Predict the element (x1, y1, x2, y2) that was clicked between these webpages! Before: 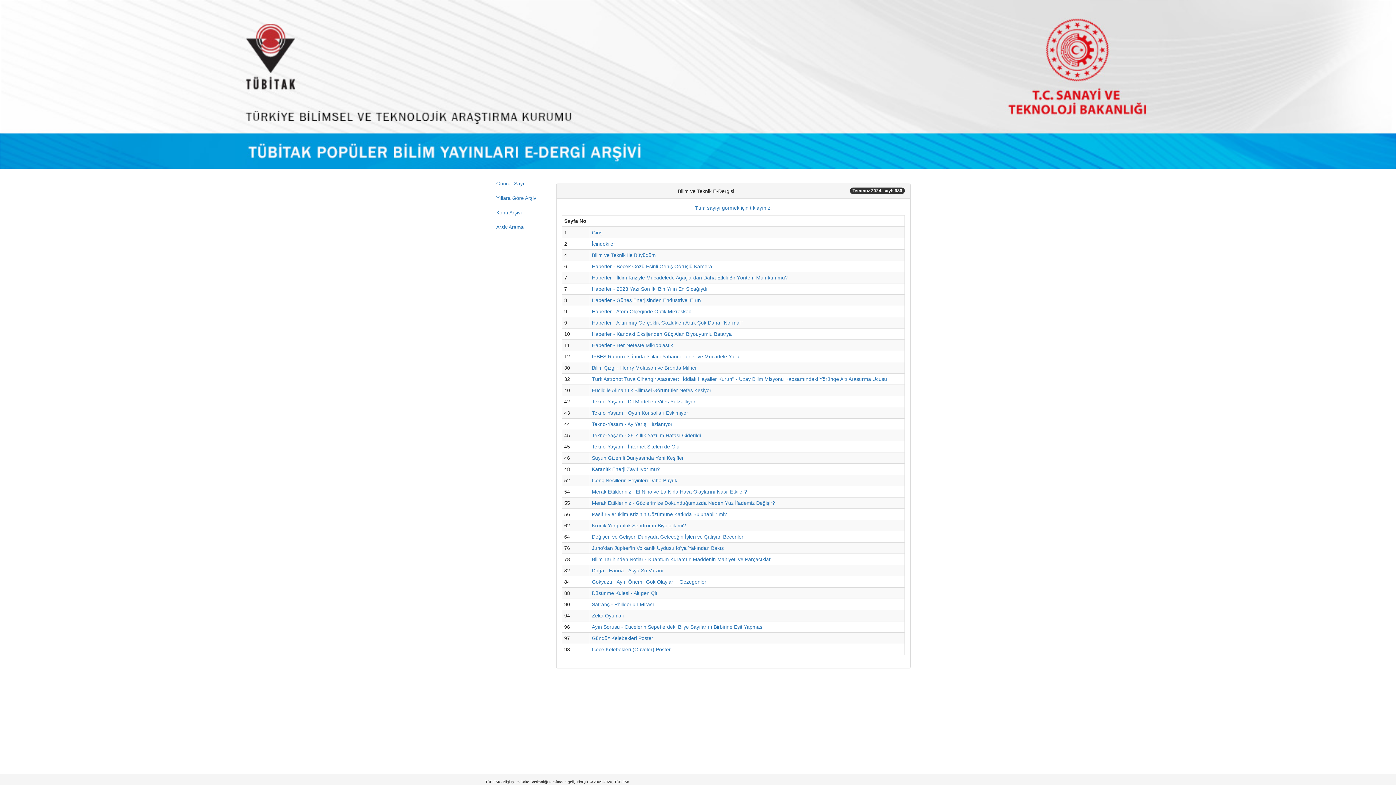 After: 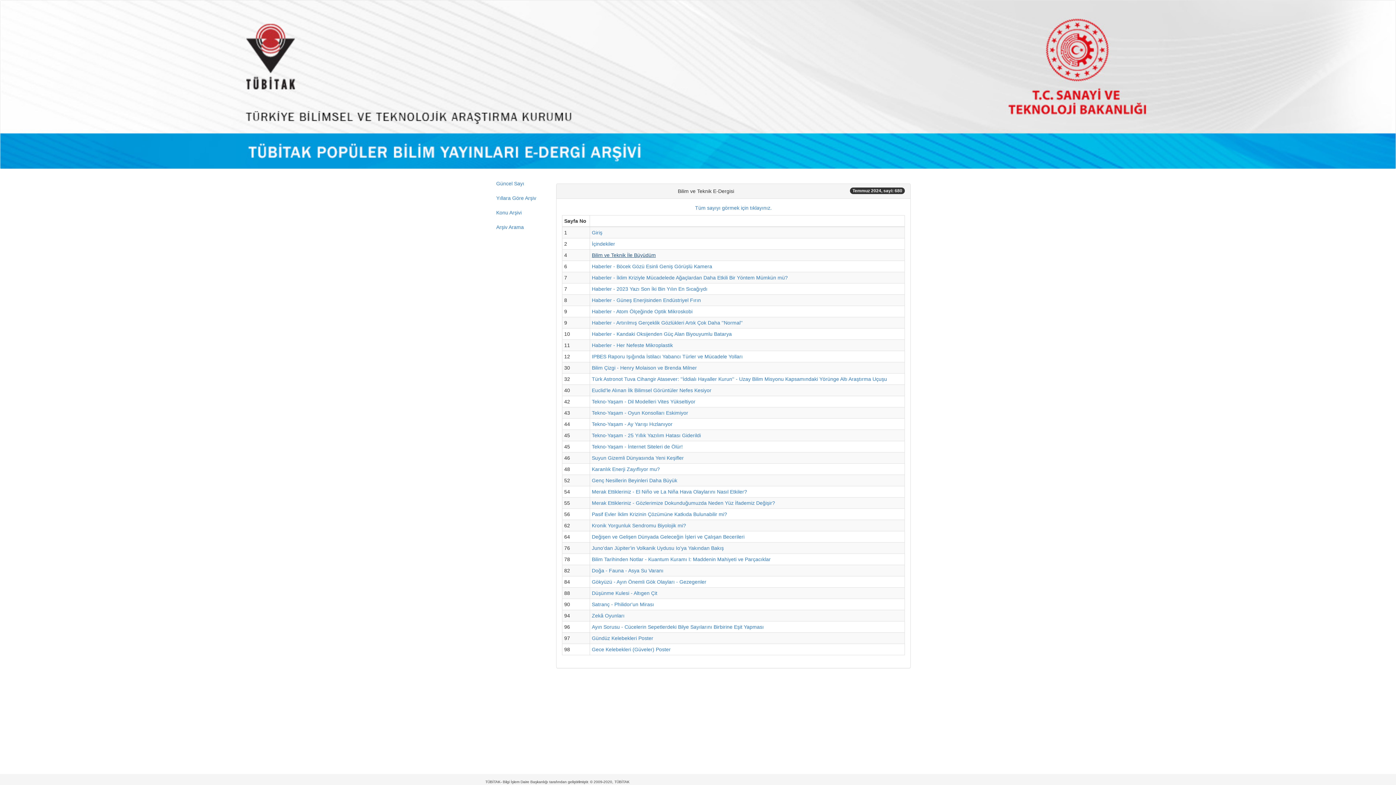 Action: bbox: (592, 252, 656, 258) label: Bilim ve Teknik İle Büyüdüm